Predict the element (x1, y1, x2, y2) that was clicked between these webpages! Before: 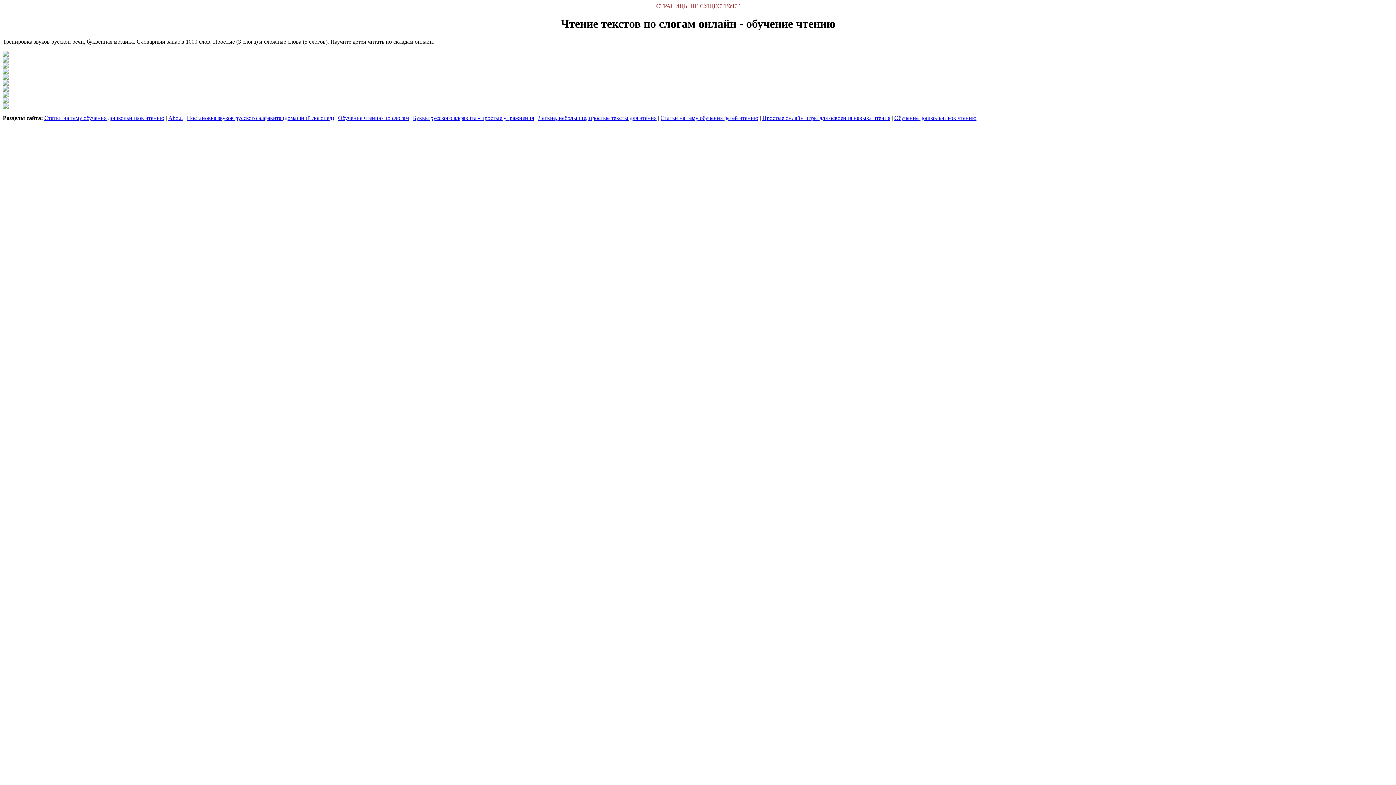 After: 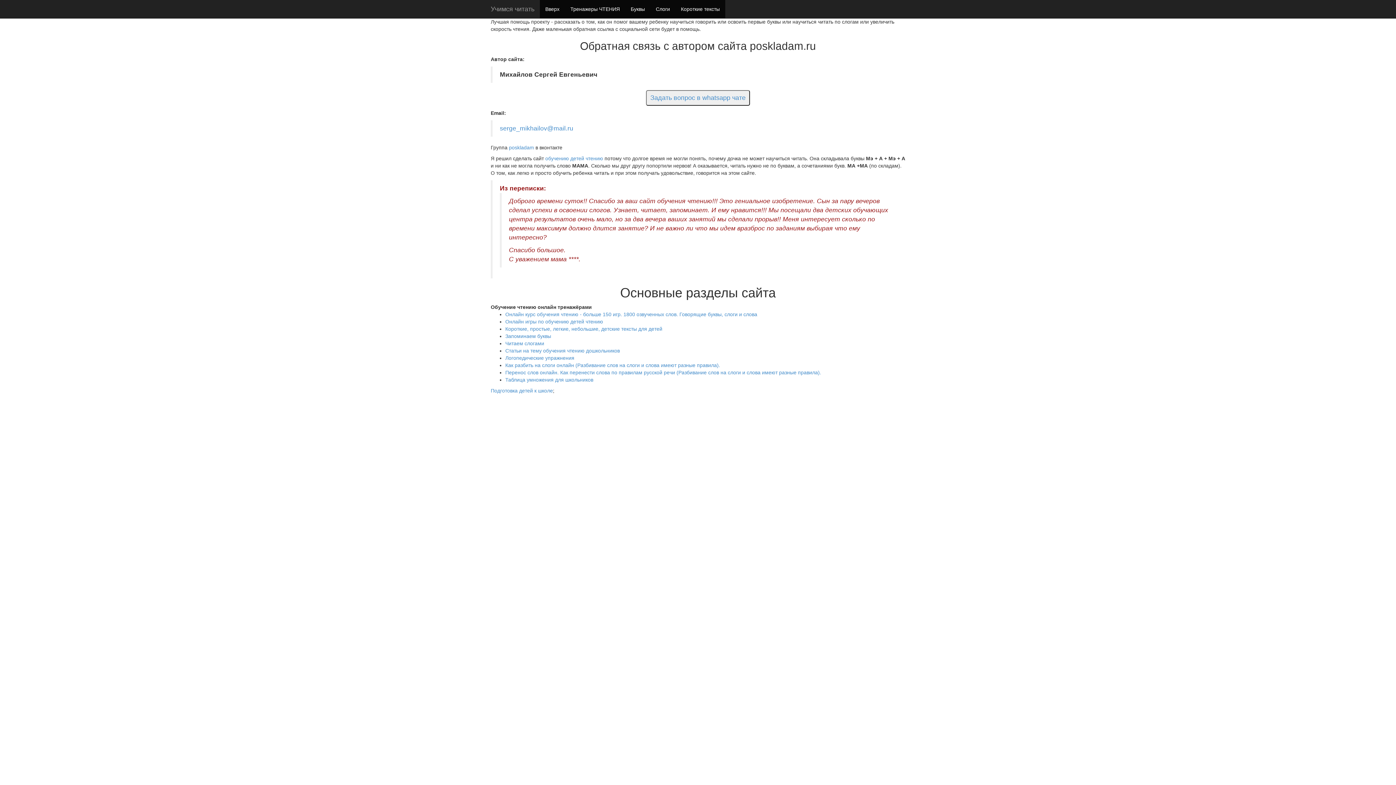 Action: label: About bbox: (168, 114, 182, 121)